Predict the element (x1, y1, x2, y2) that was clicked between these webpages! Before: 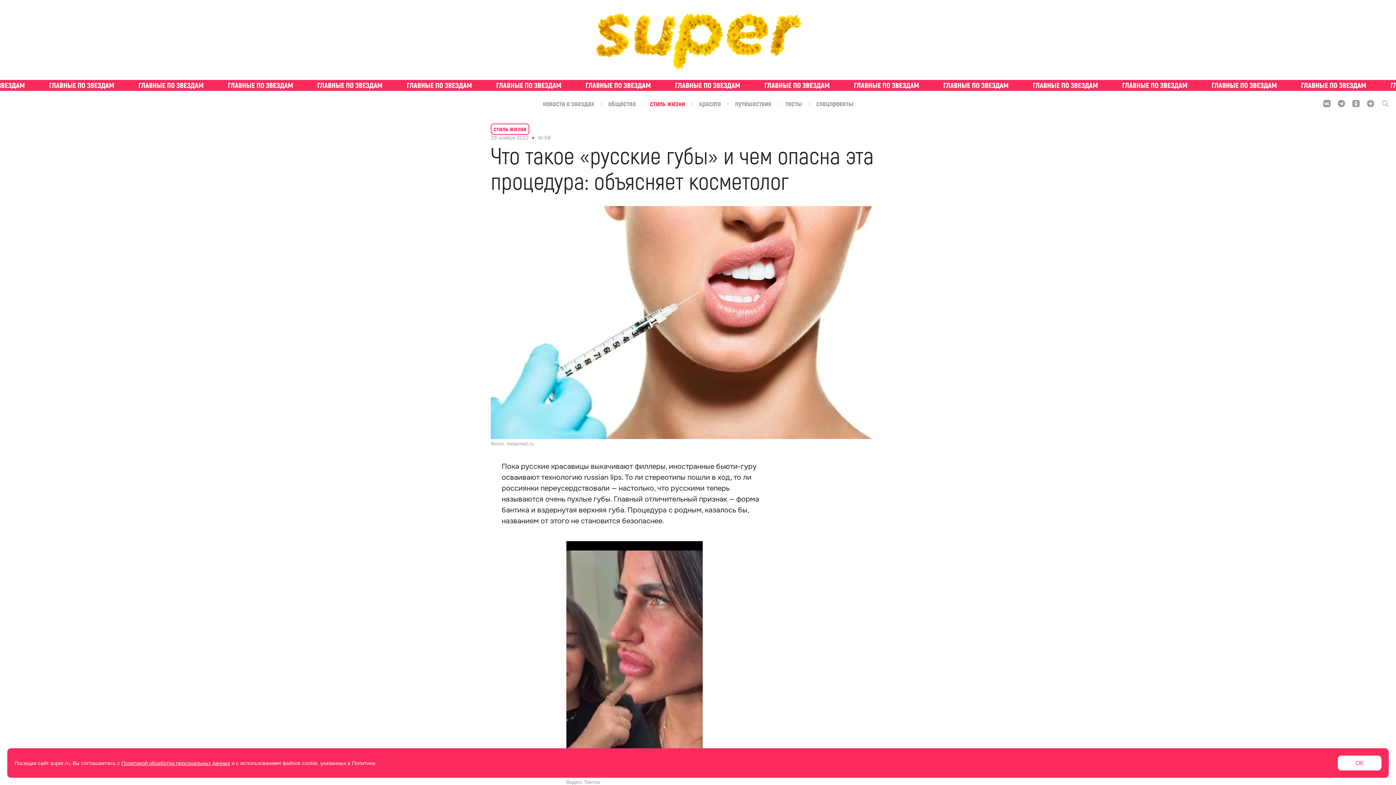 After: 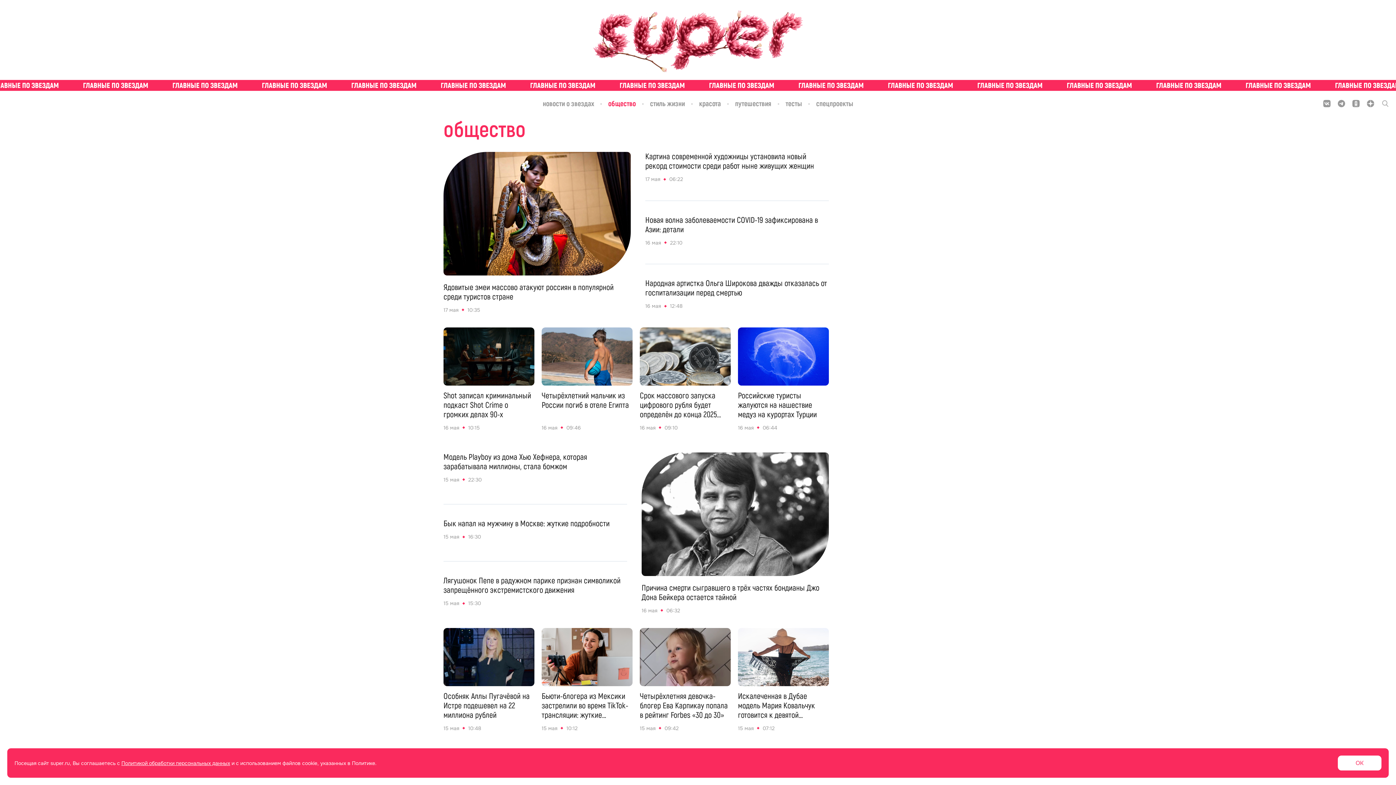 Action: bbox: (608, 92, 650, 115) label: общество